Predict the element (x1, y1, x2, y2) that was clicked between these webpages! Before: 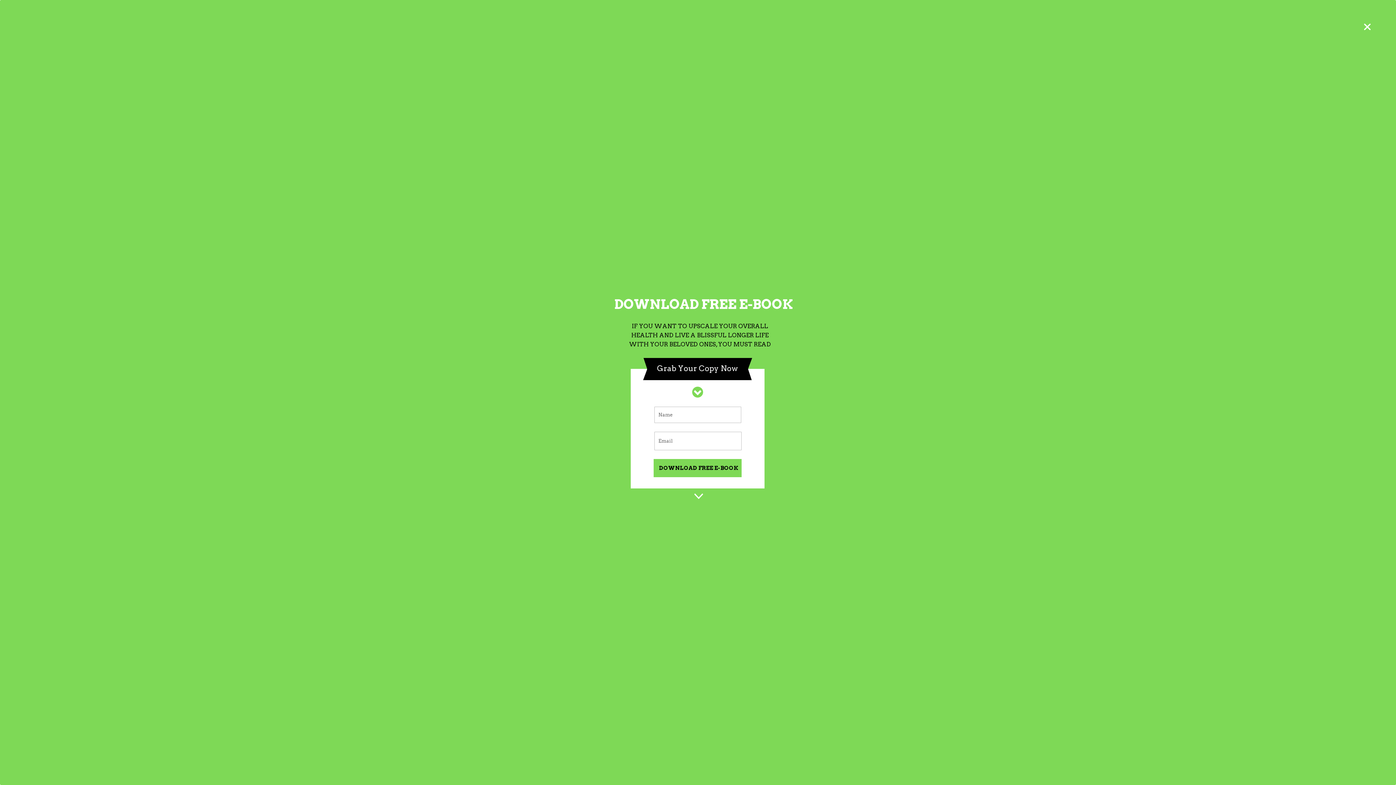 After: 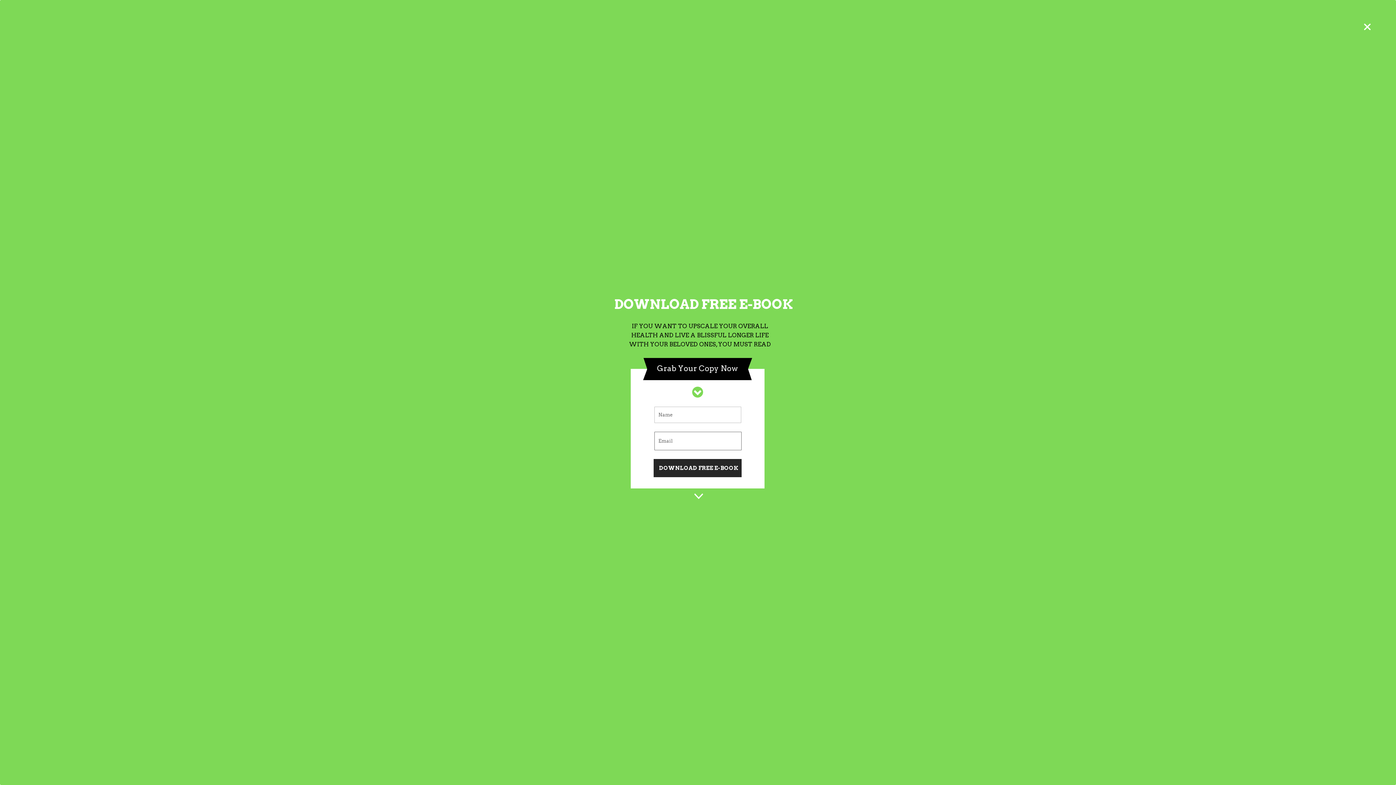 Action: label: DOWNLOAD FREE E-BOOK bbox: (653, 459, 741, 477)